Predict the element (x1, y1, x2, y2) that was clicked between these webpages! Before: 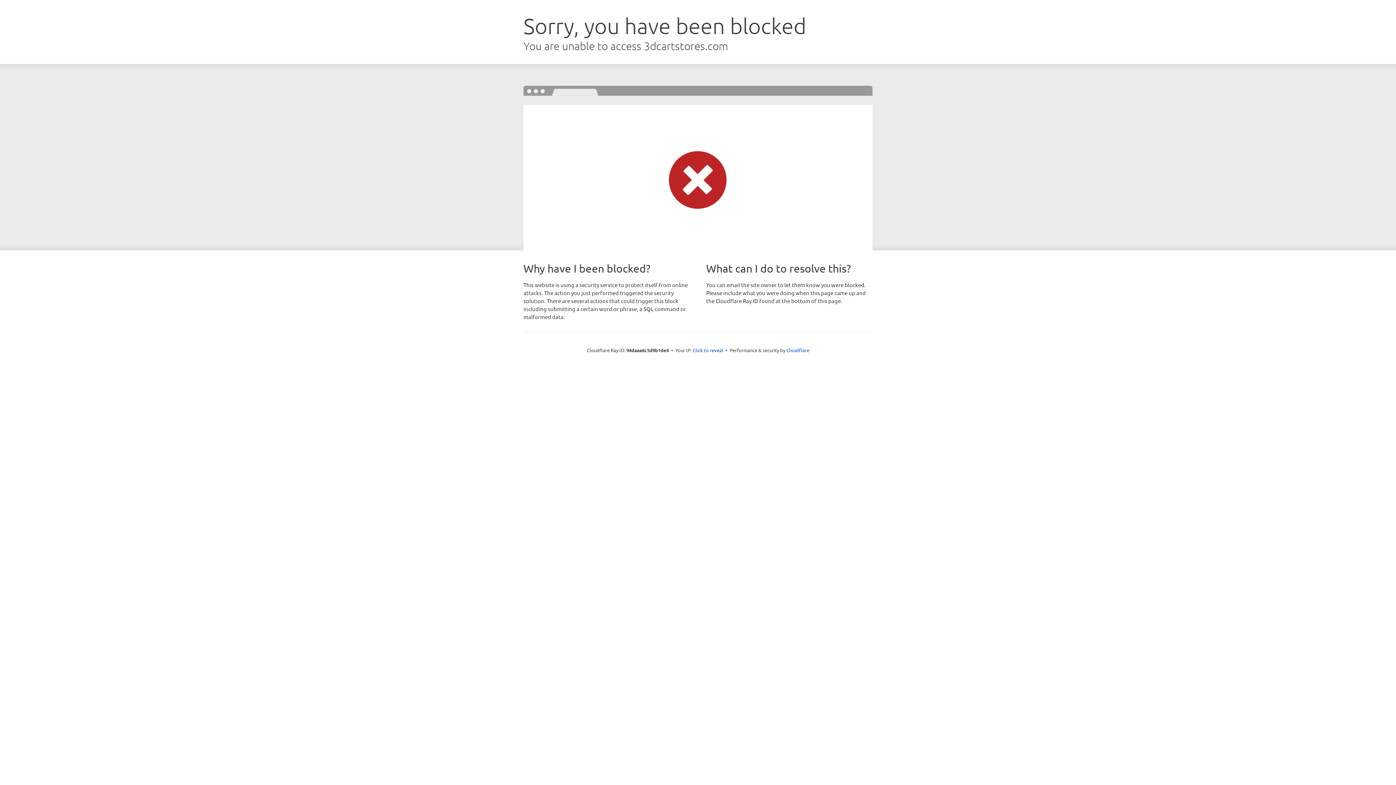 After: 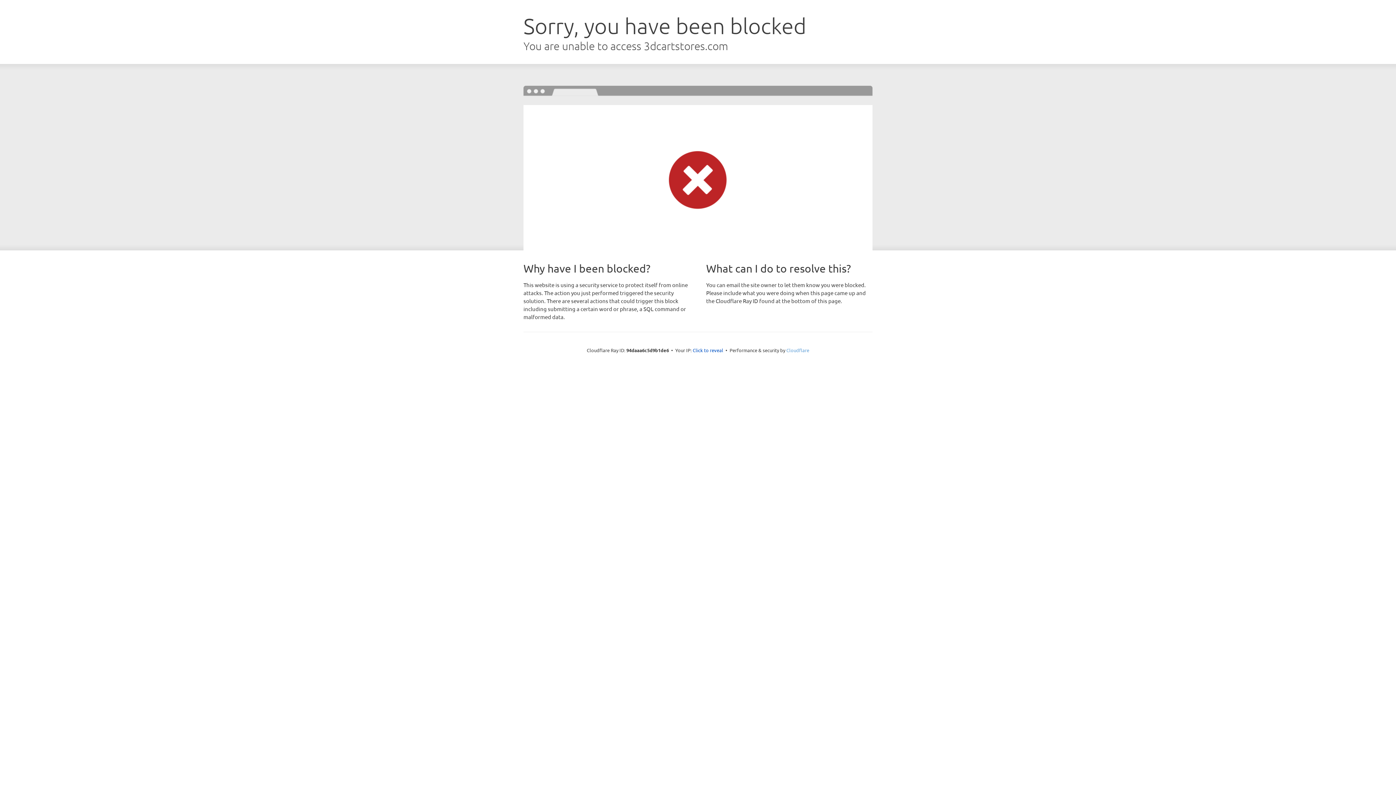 Action: label: Cloudflare bbox: (786, 347, 809, 353)